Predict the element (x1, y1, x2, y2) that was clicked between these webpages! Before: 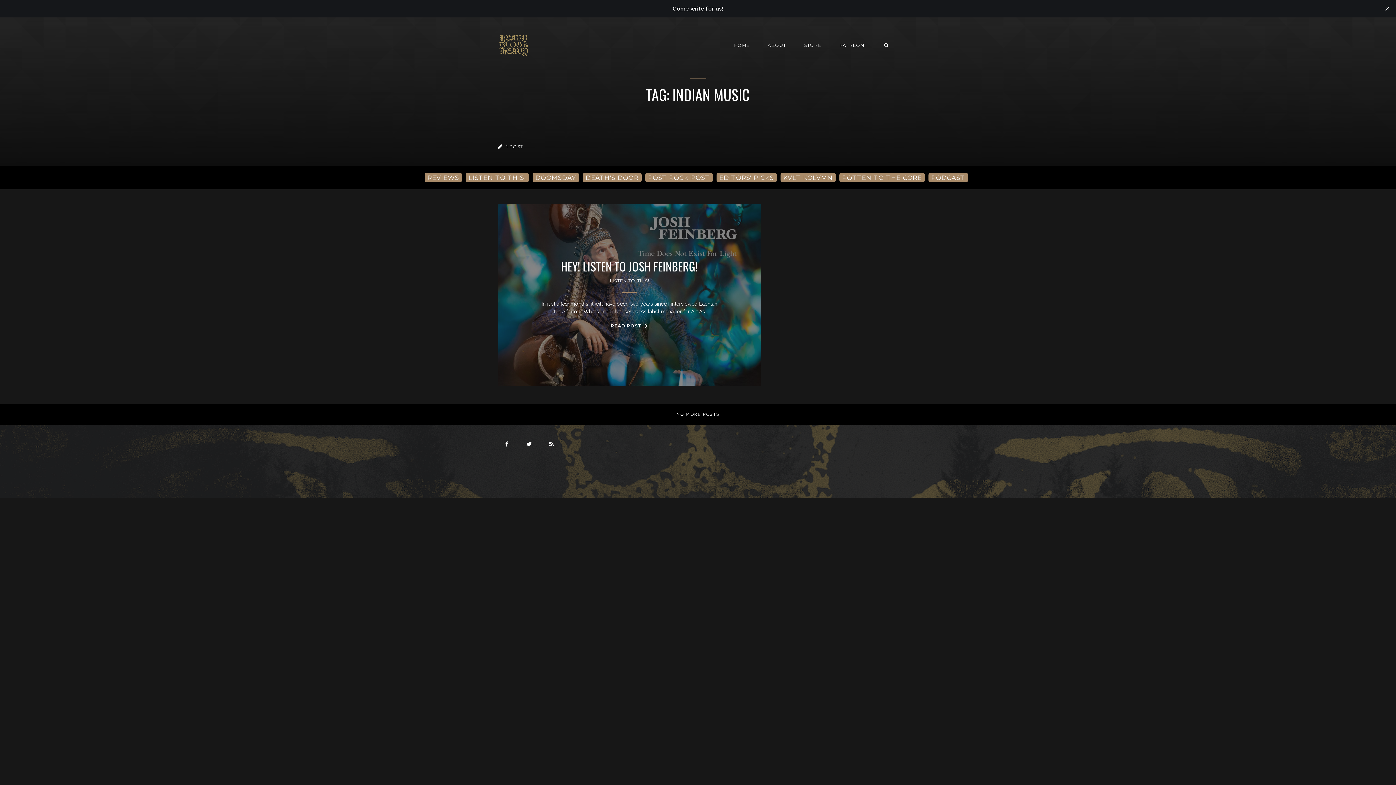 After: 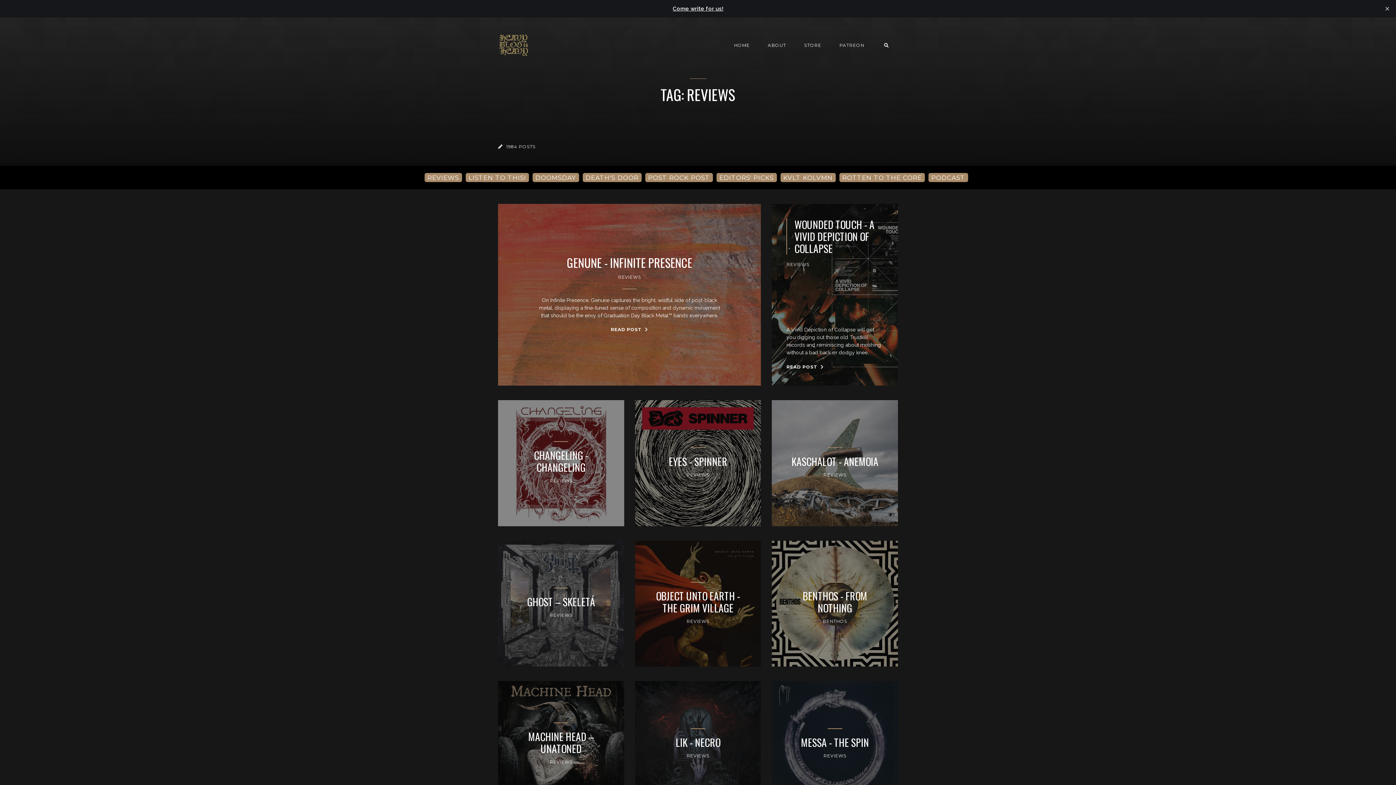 Action: bbox: (424, 173, 462, 182) label: REVIEWS